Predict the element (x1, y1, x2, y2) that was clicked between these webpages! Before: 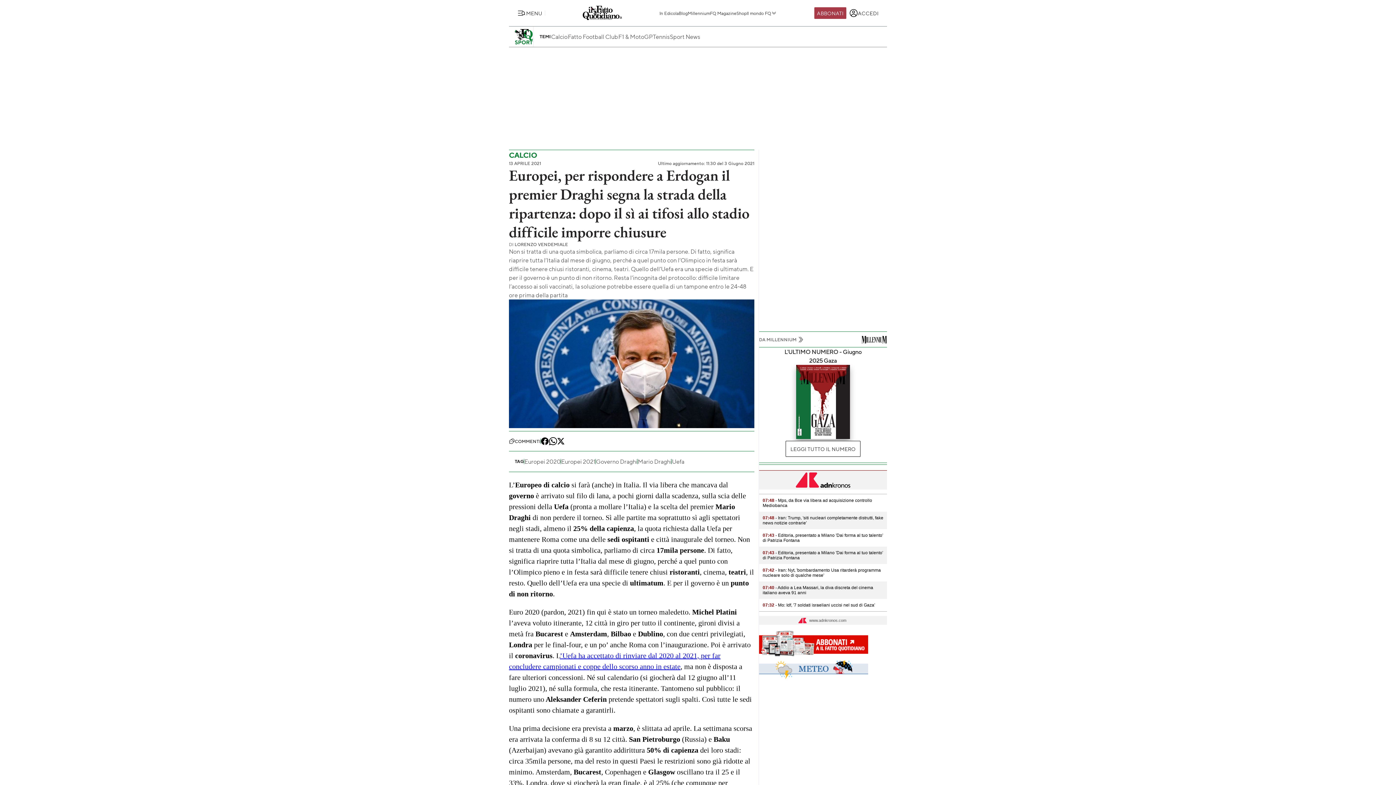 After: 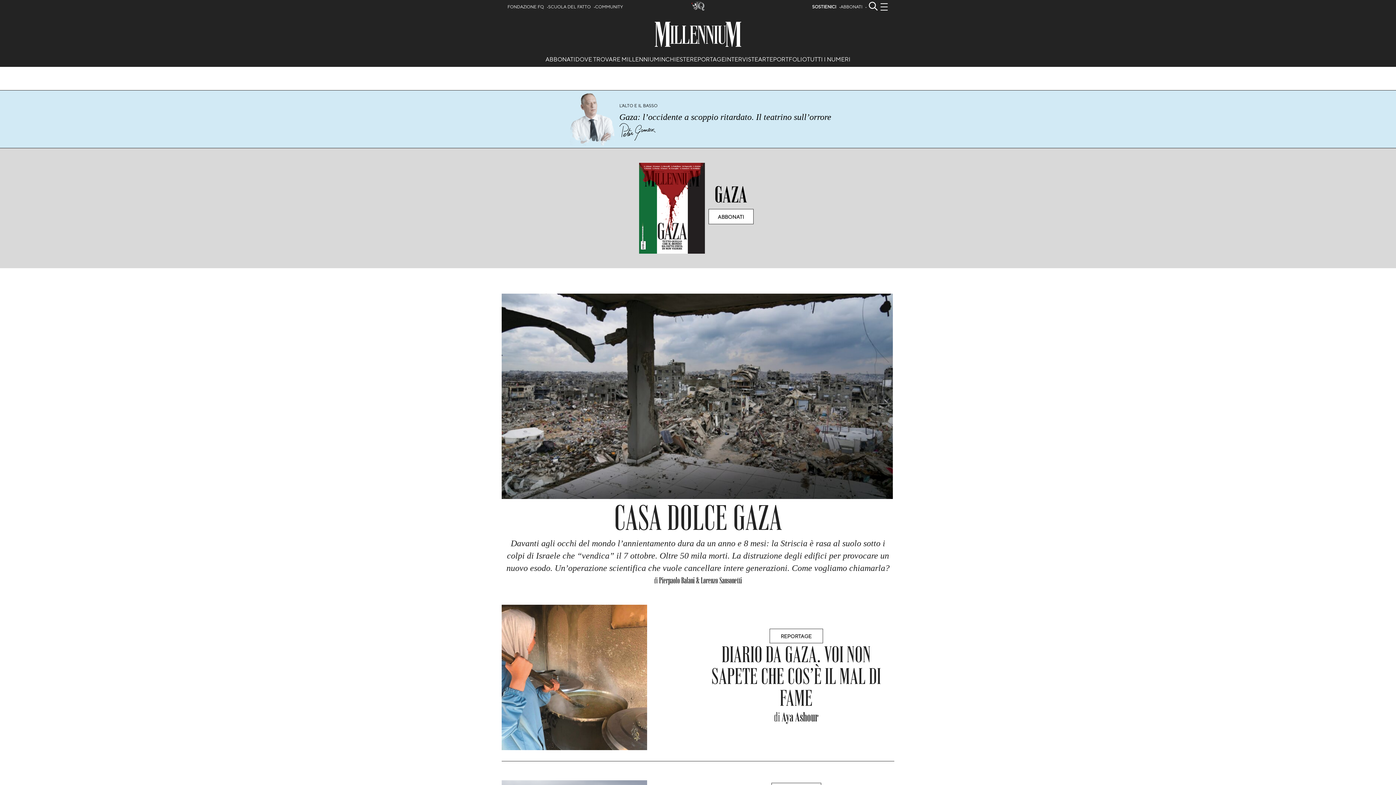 Action: bbox: (796, 365, 850, 441)